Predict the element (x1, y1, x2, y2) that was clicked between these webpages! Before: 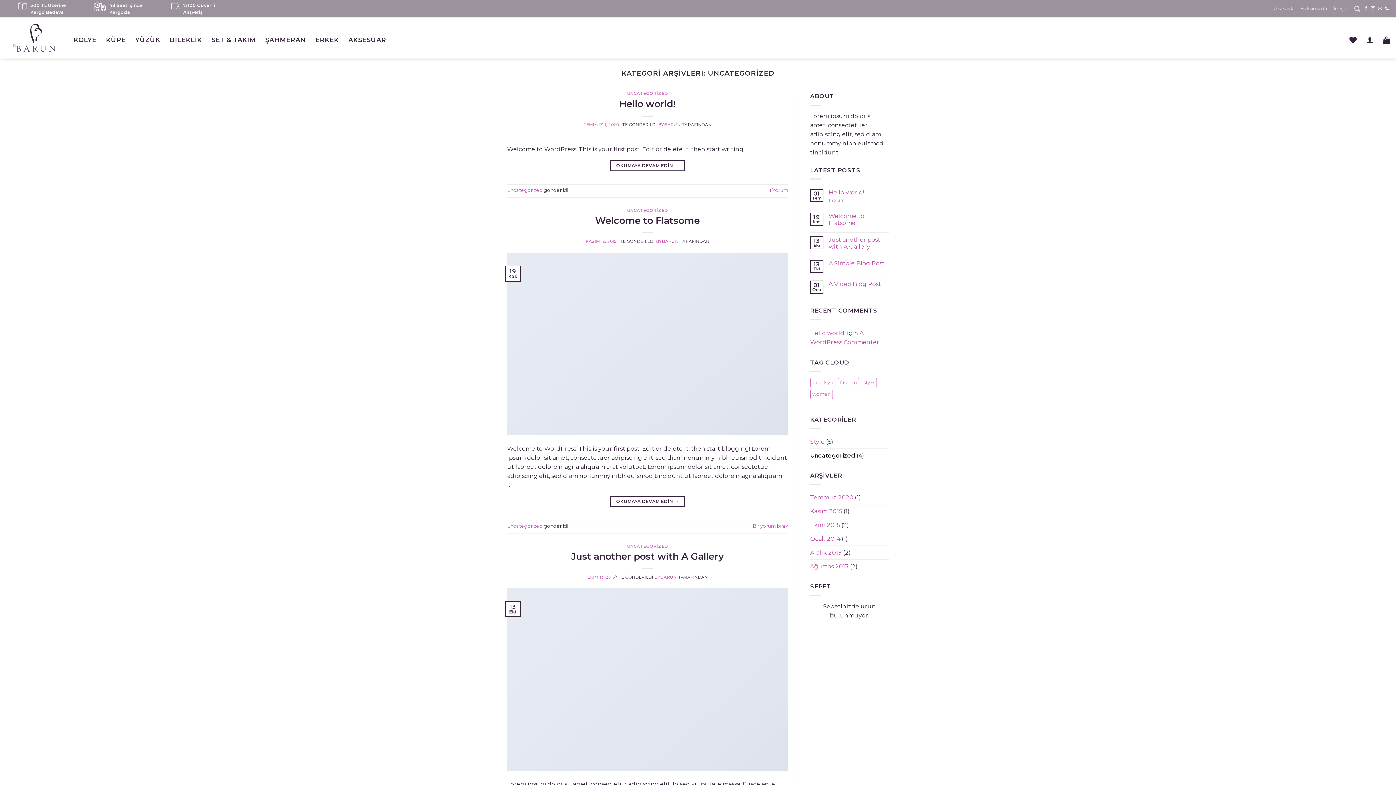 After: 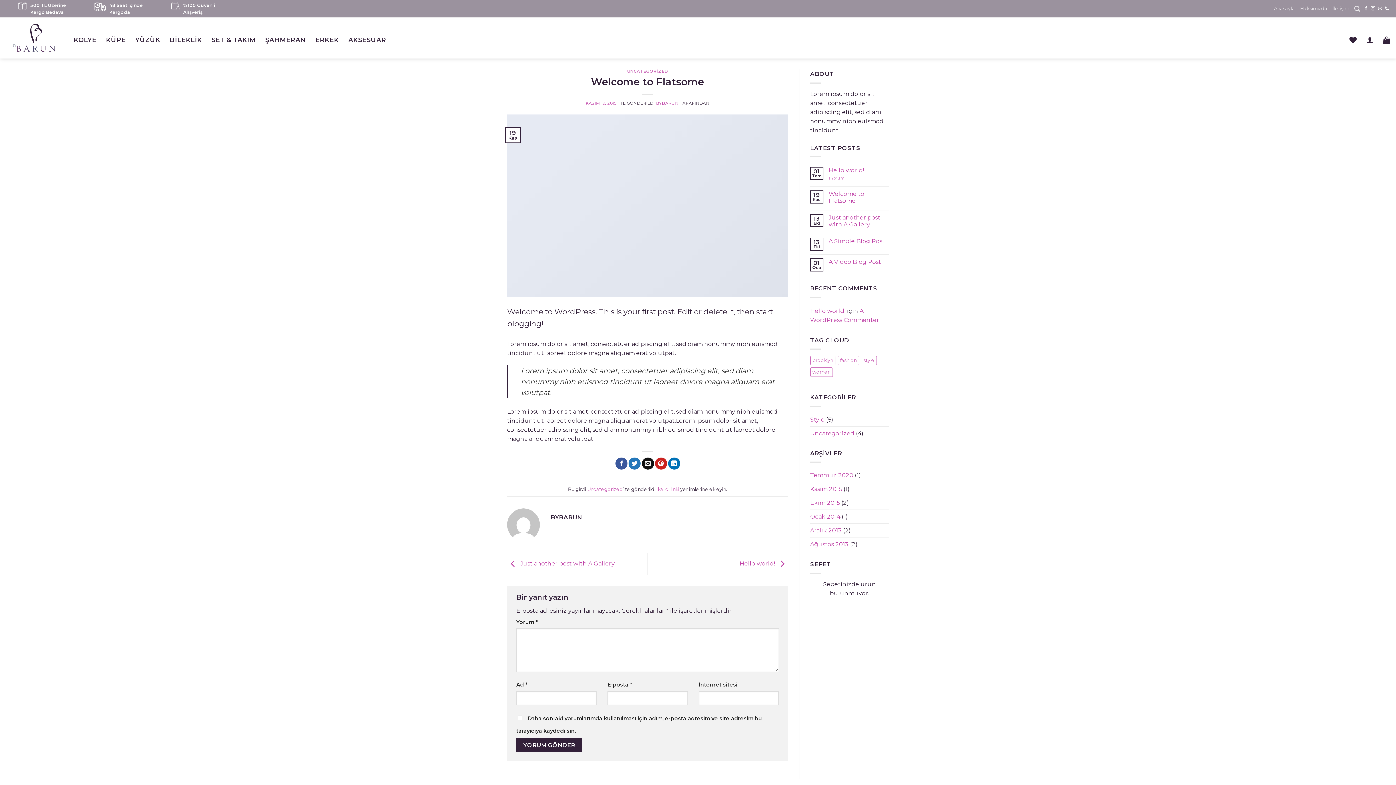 Action: label: Welcome to Flatsome bbox: (595, 215, 700, 226)